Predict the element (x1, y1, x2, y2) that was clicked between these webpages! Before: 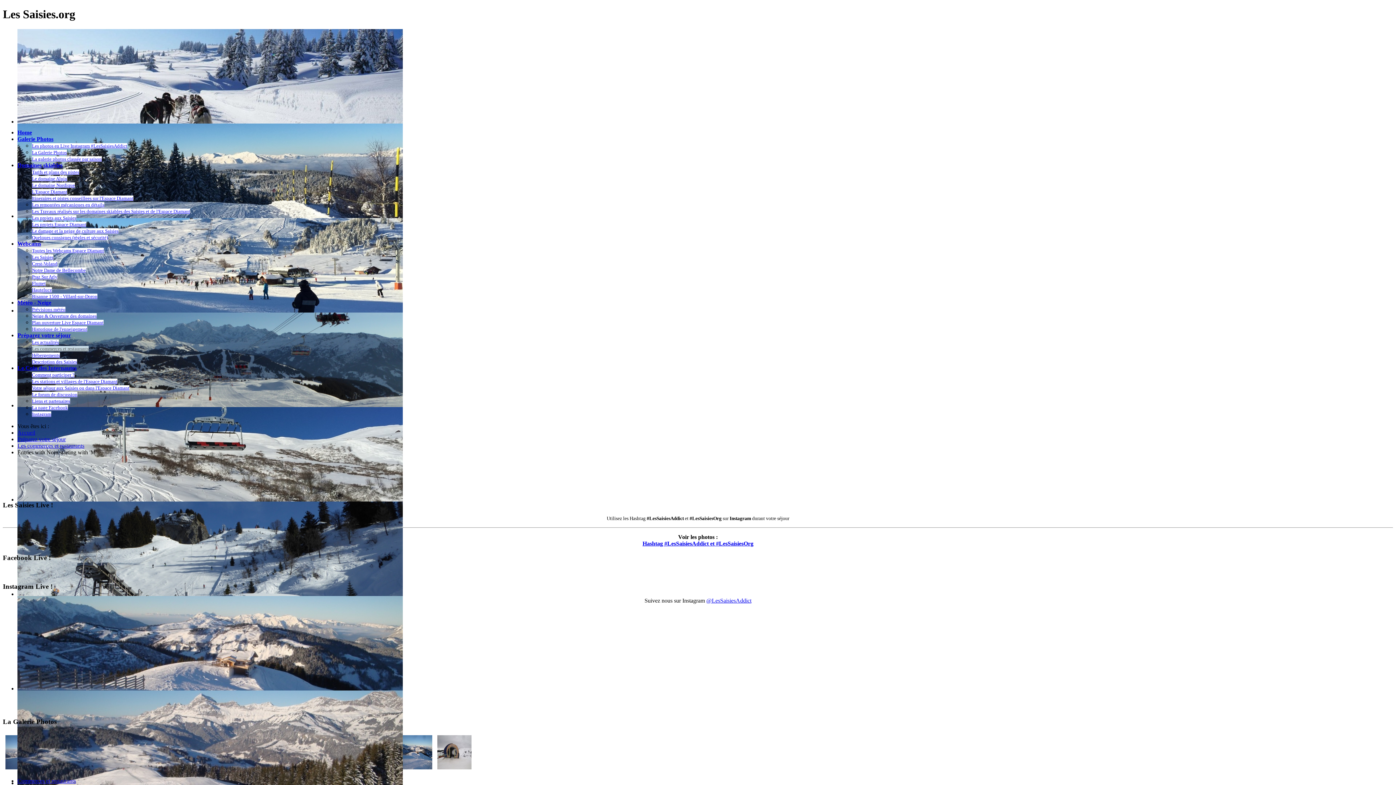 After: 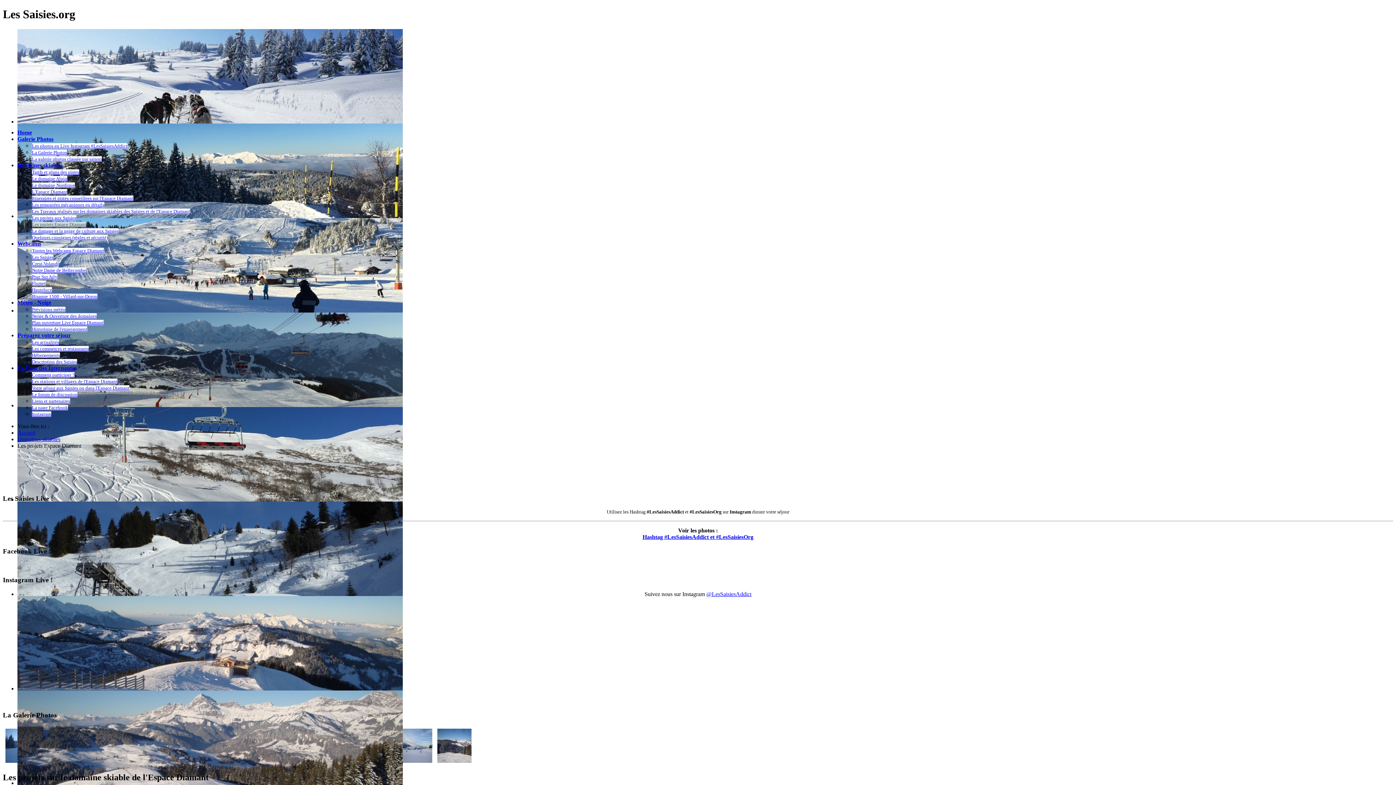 Action: bbox: (32, 221, 86, 227) label: Les projets Espace Diamant